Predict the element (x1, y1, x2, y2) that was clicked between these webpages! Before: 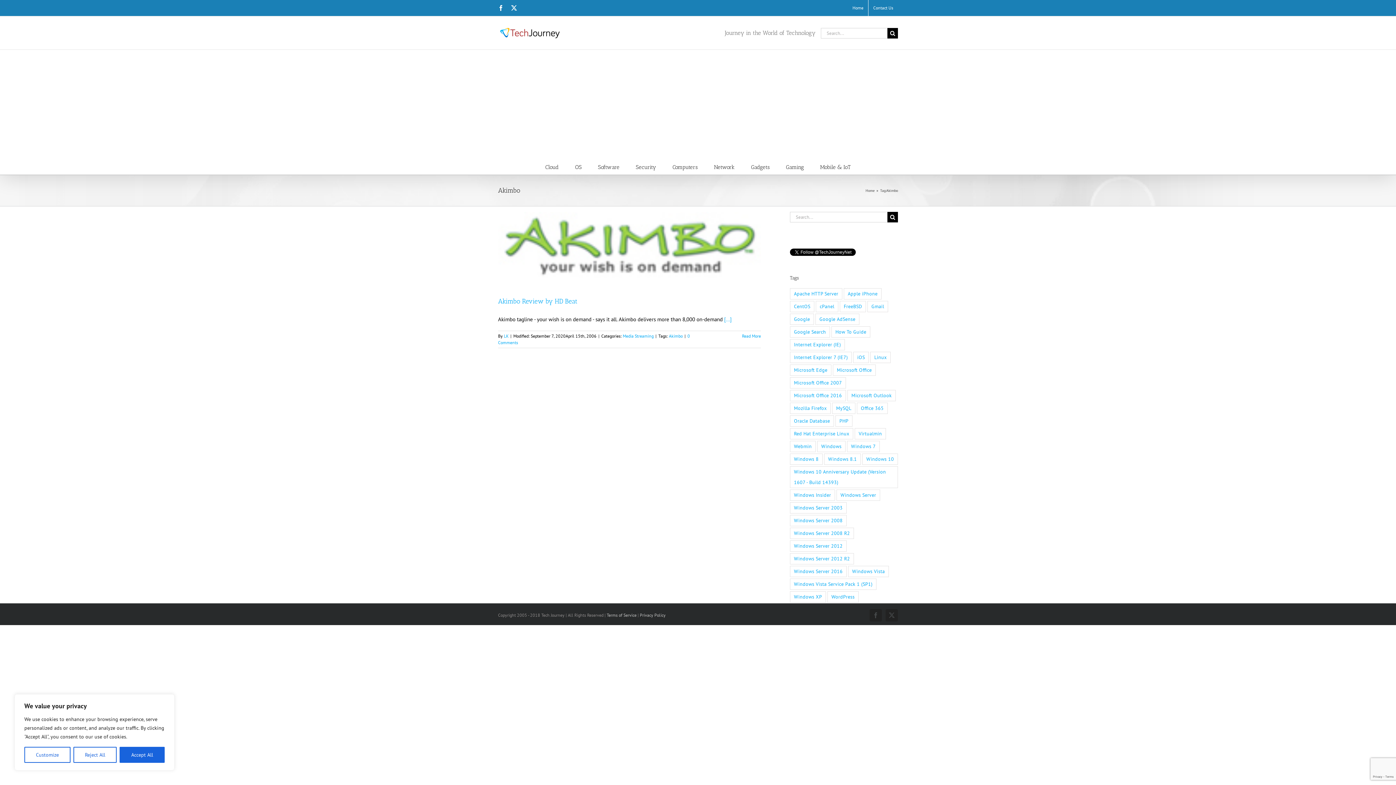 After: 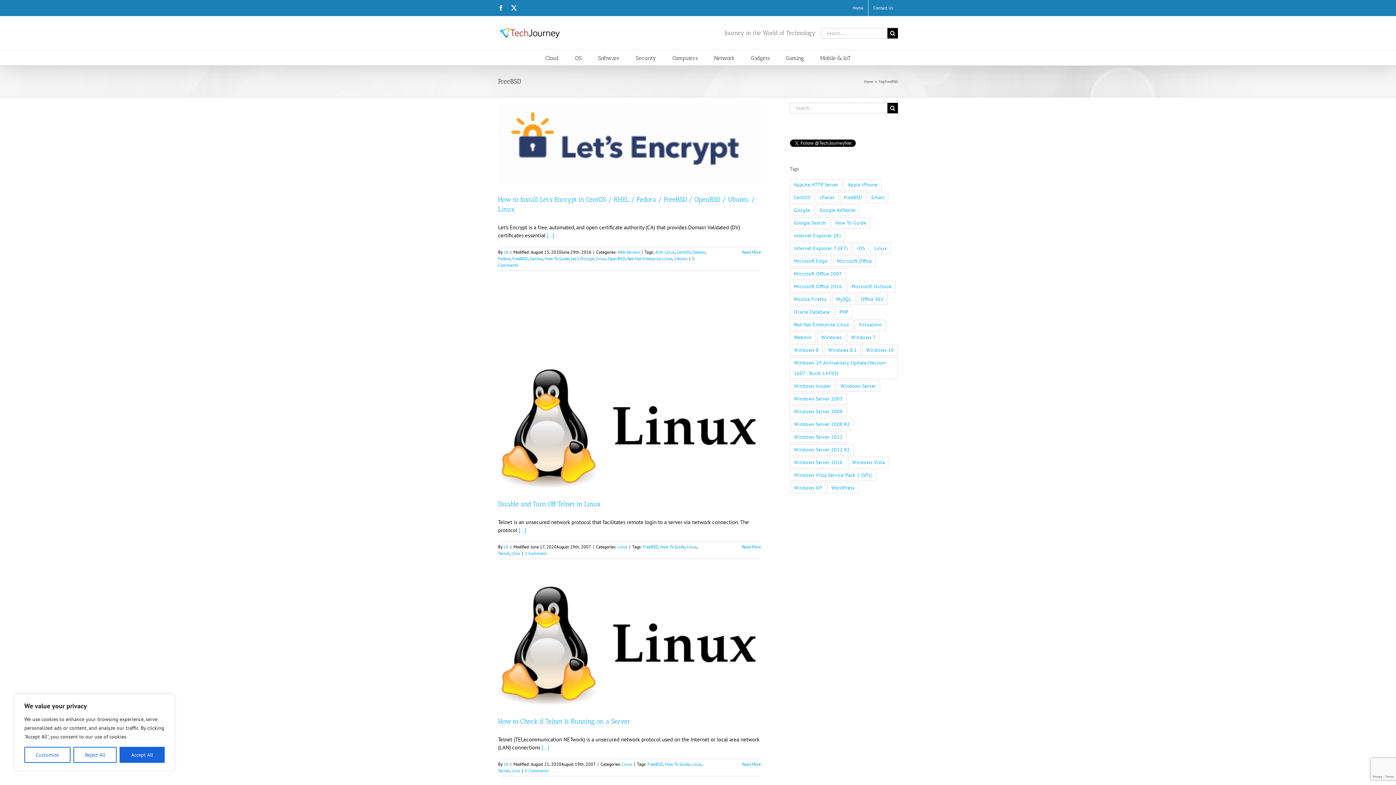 Action: bbox: (840, 301, 866, 312) label: FreeBSD (19 items)